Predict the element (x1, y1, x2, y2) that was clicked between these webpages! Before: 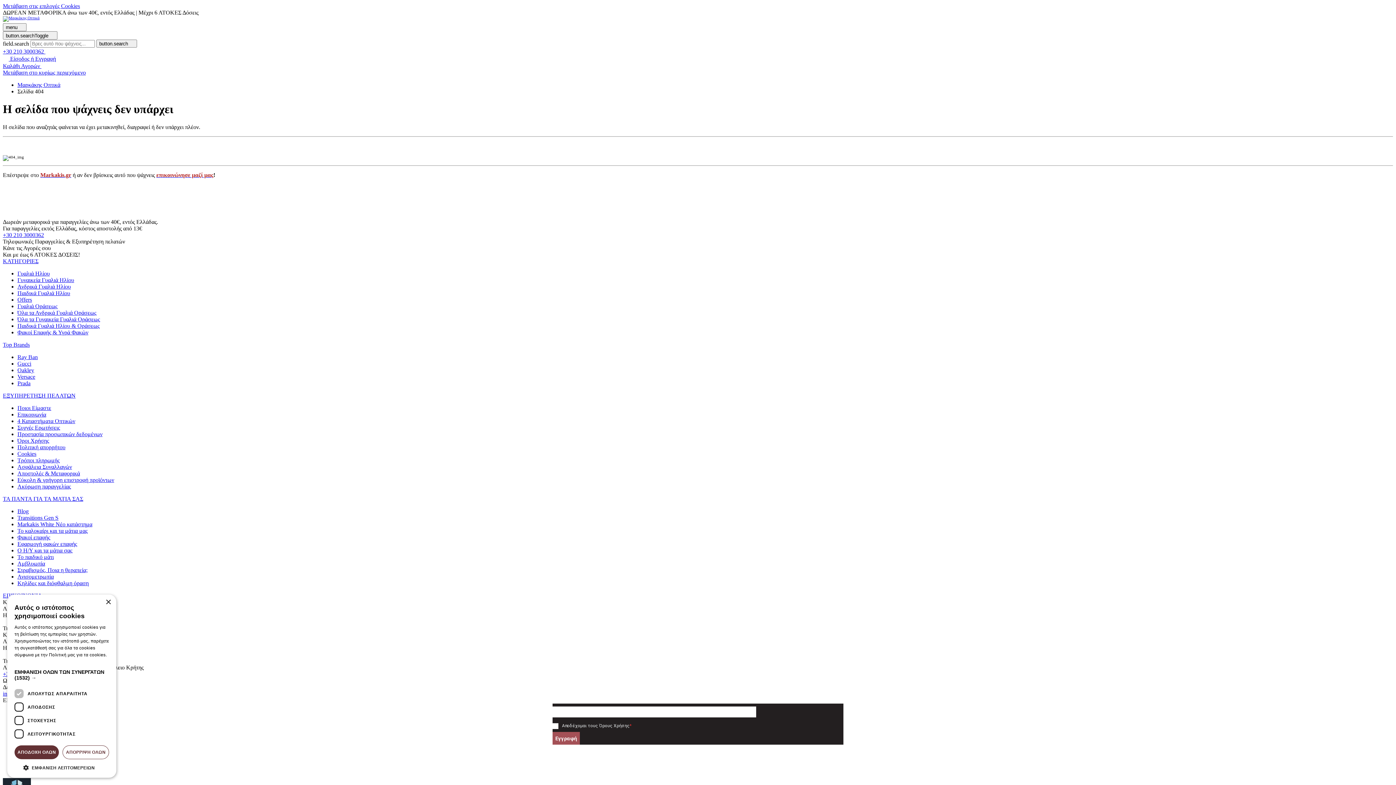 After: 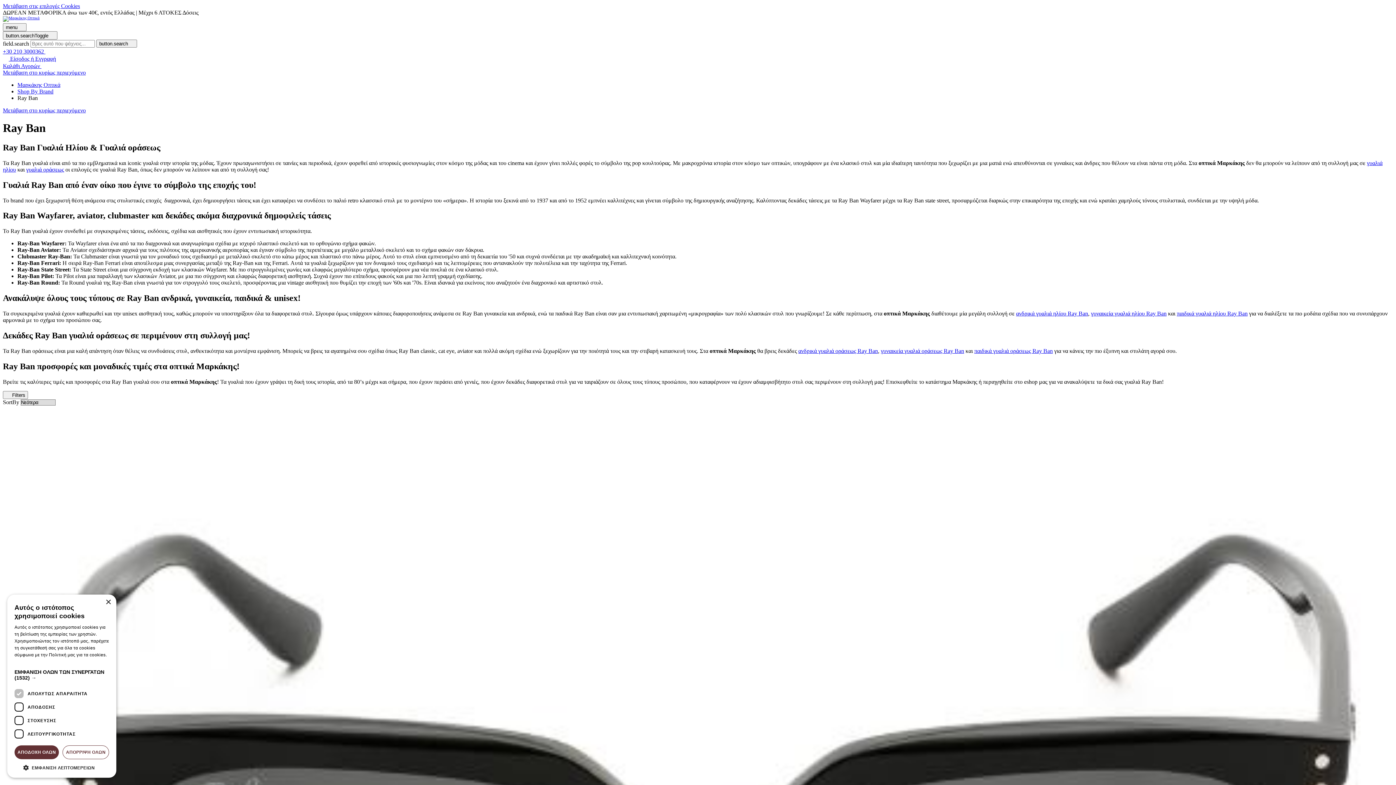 Action: bbox: (17, 354, 37, 360) label: Ray Ban